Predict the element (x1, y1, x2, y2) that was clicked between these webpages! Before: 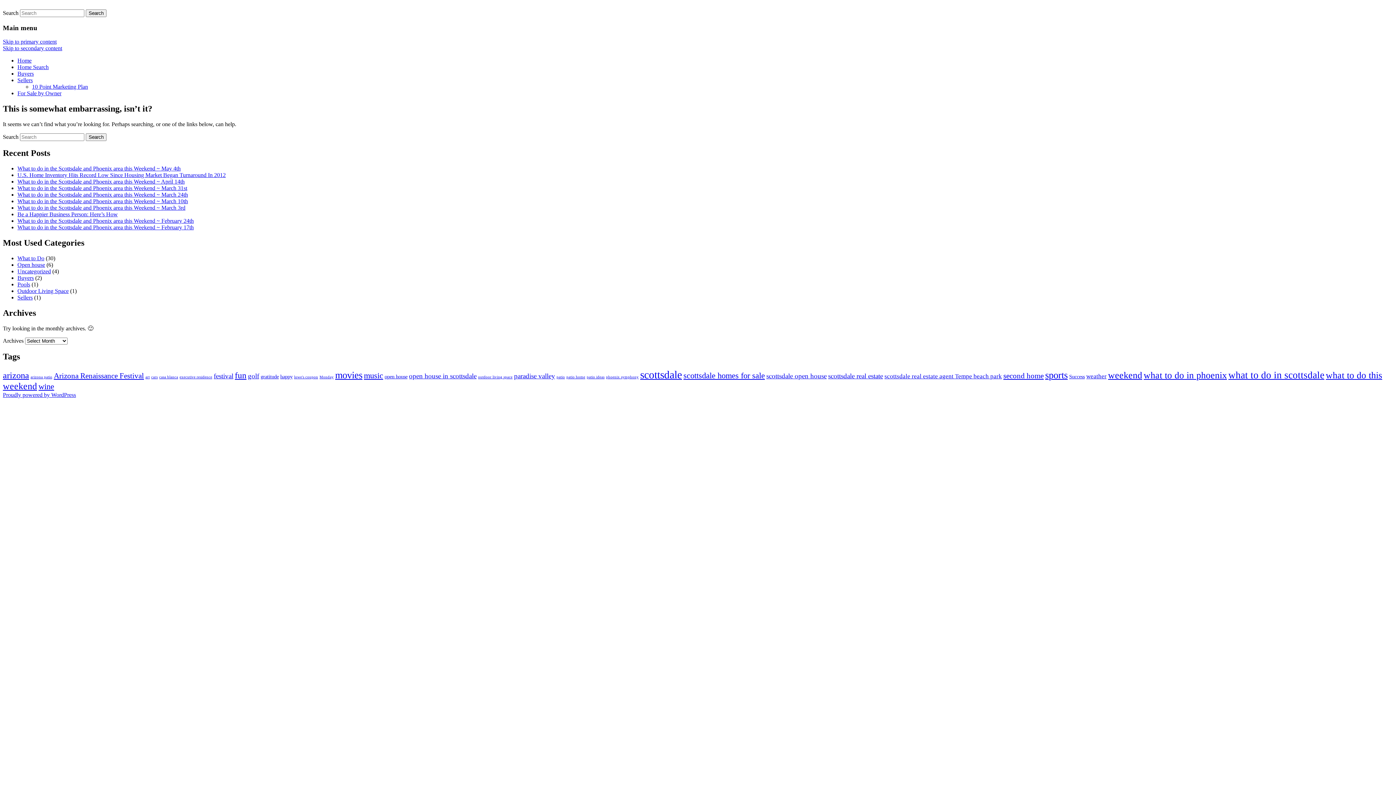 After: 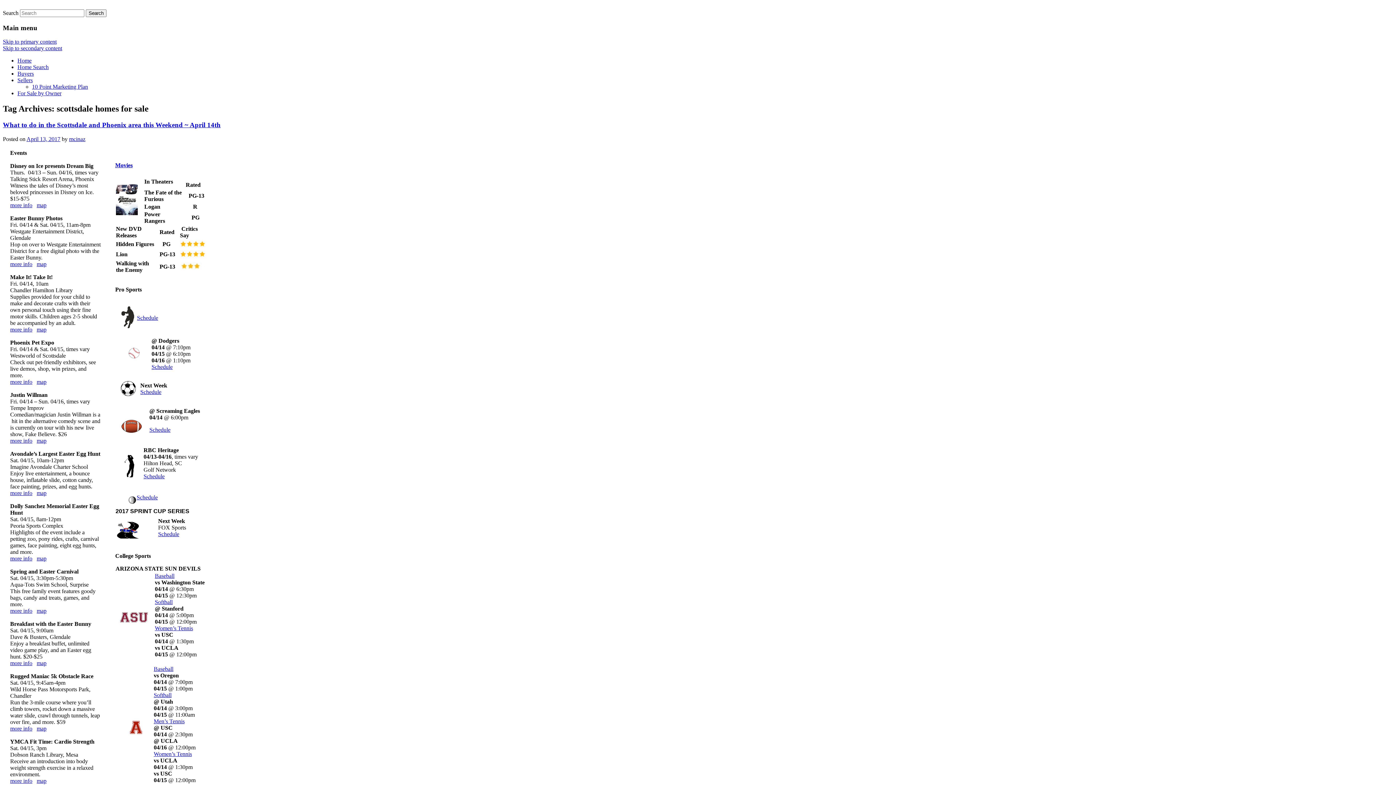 Action: label: scottsdale homes for sale bbox: (683, 371, 765, 380)